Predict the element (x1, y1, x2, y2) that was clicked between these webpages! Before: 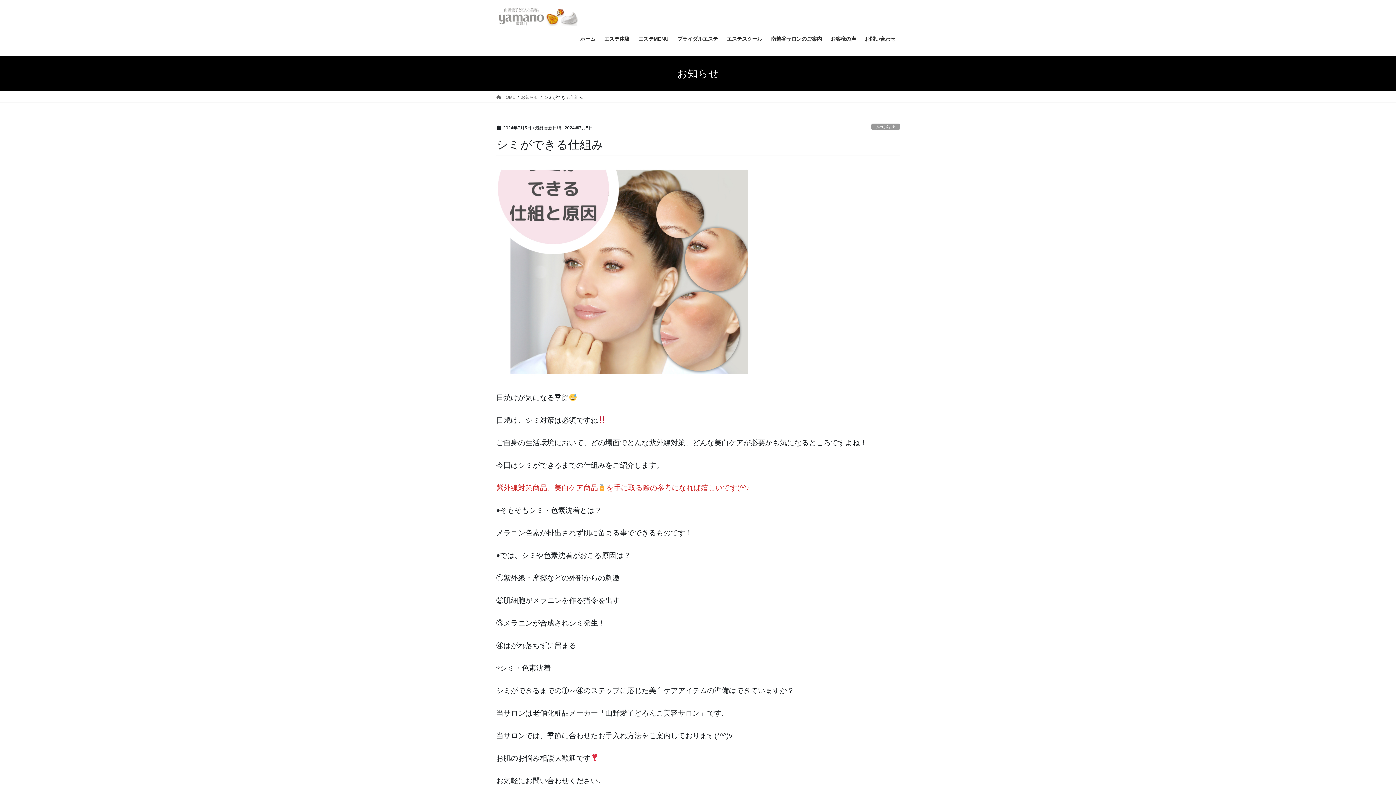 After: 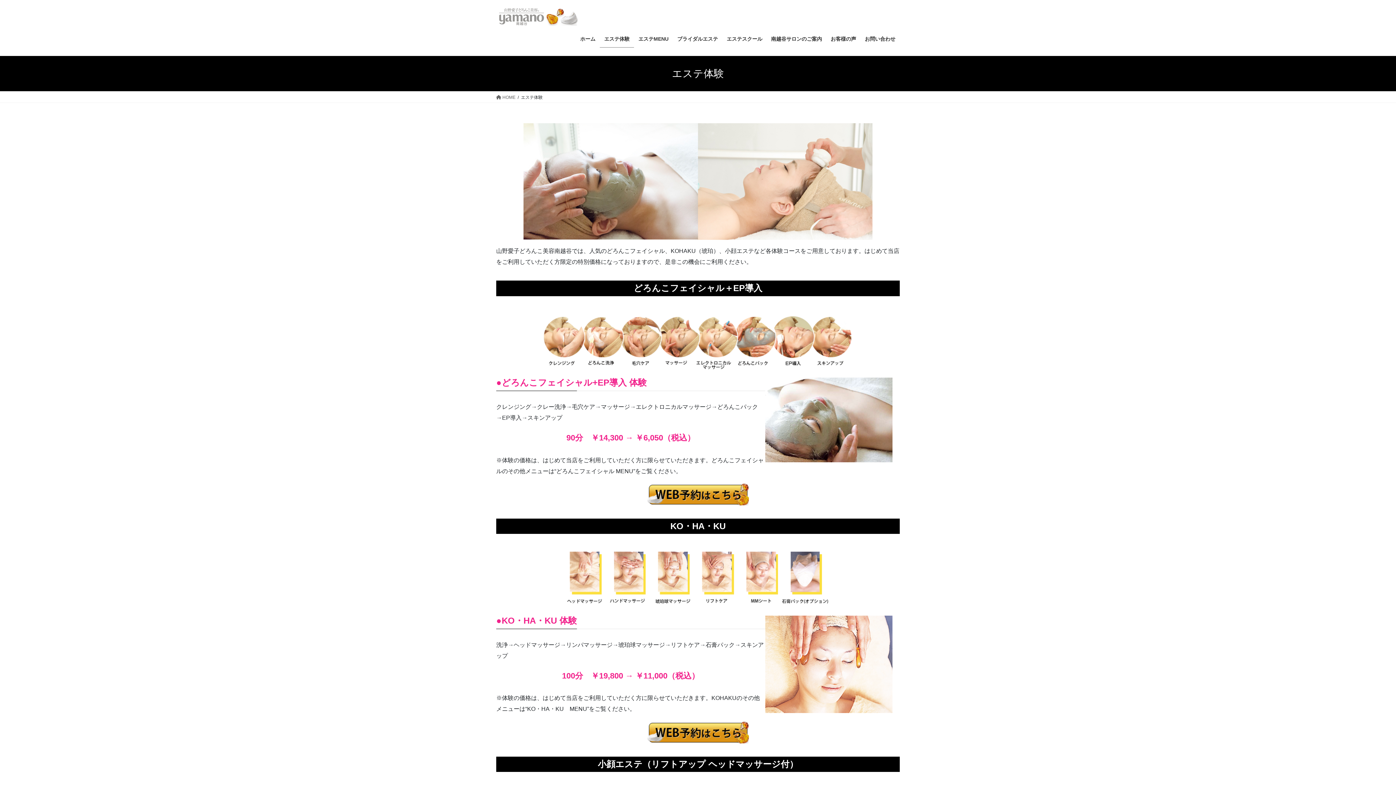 Action: label: エステ体験 bbox: (600, 30, 634, 47)